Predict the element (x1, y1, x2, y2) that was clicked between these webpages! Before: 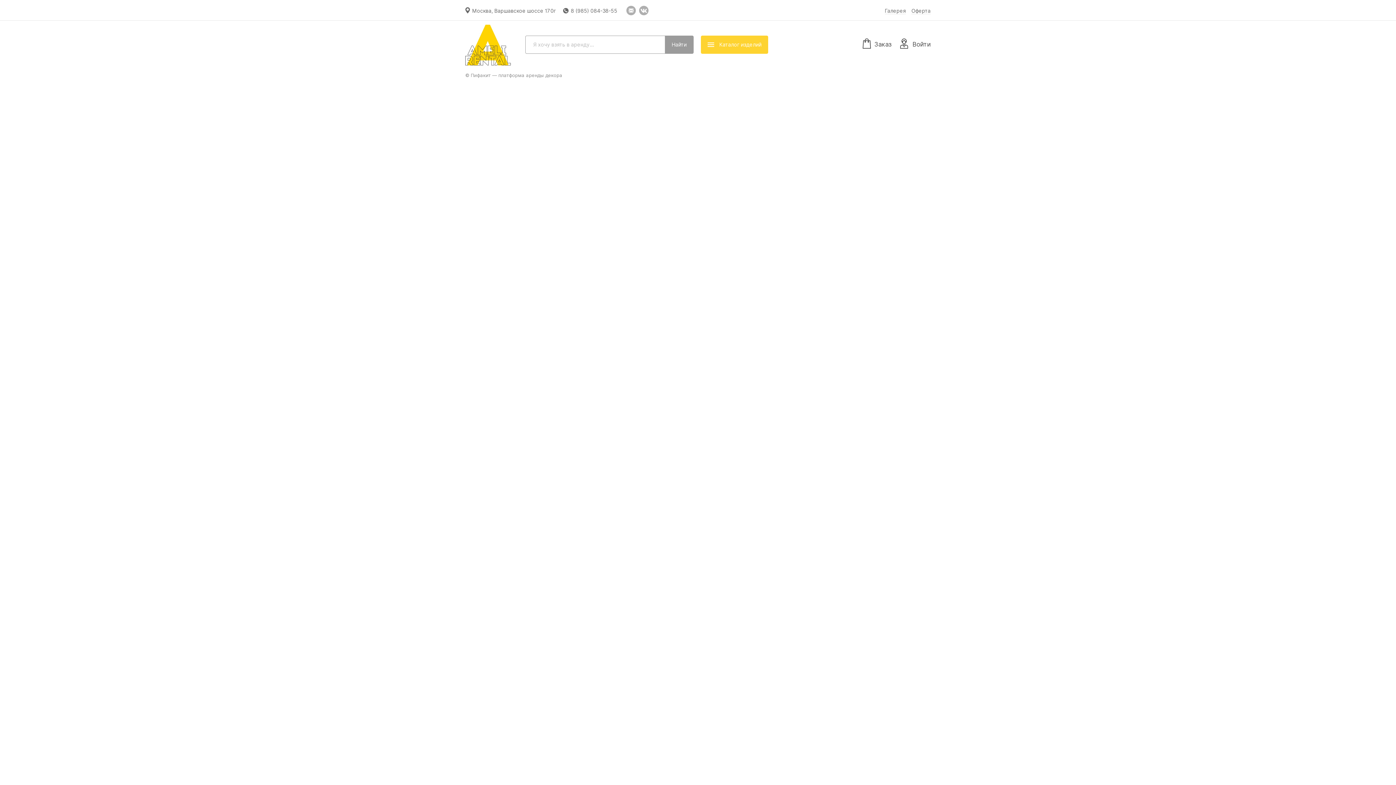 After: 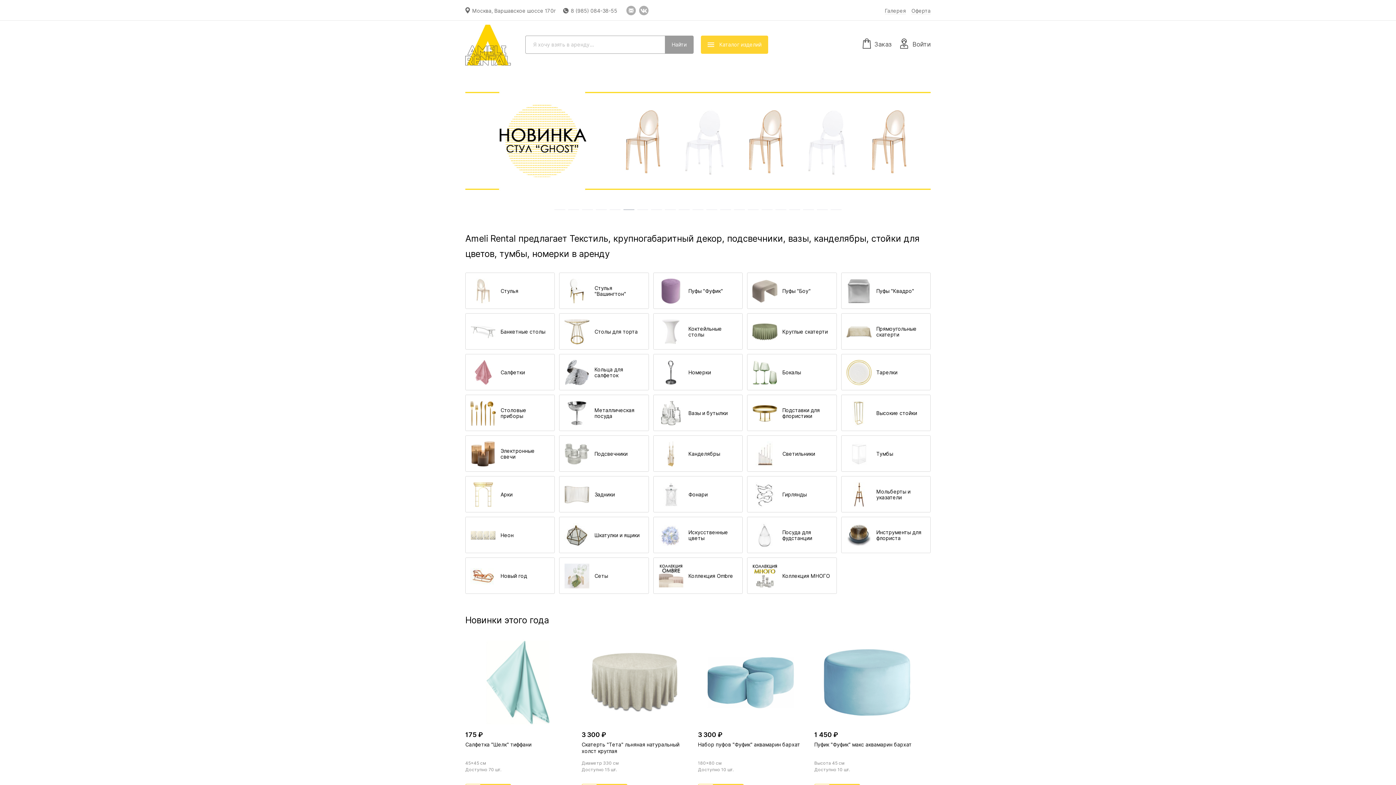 Action: bbox: (465, 24, 510, 65)